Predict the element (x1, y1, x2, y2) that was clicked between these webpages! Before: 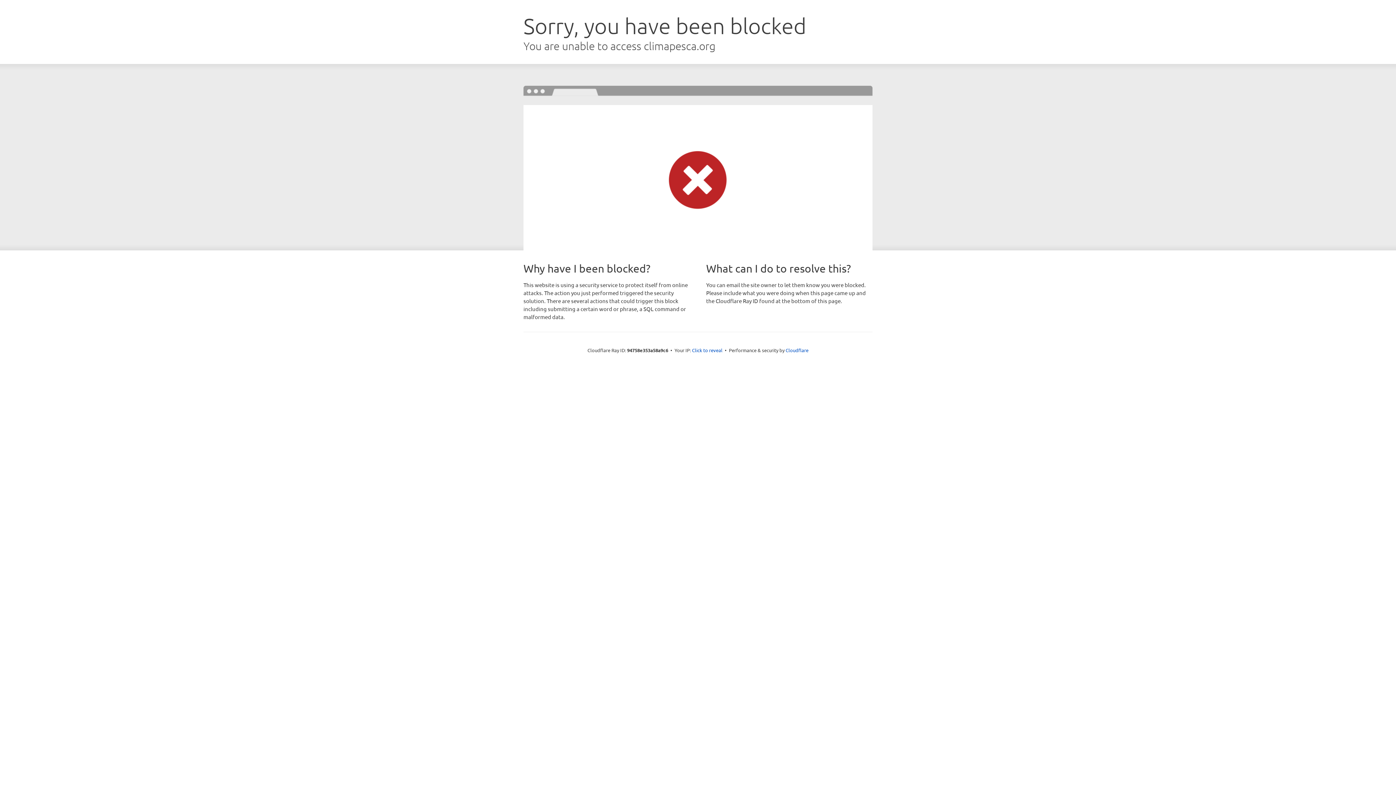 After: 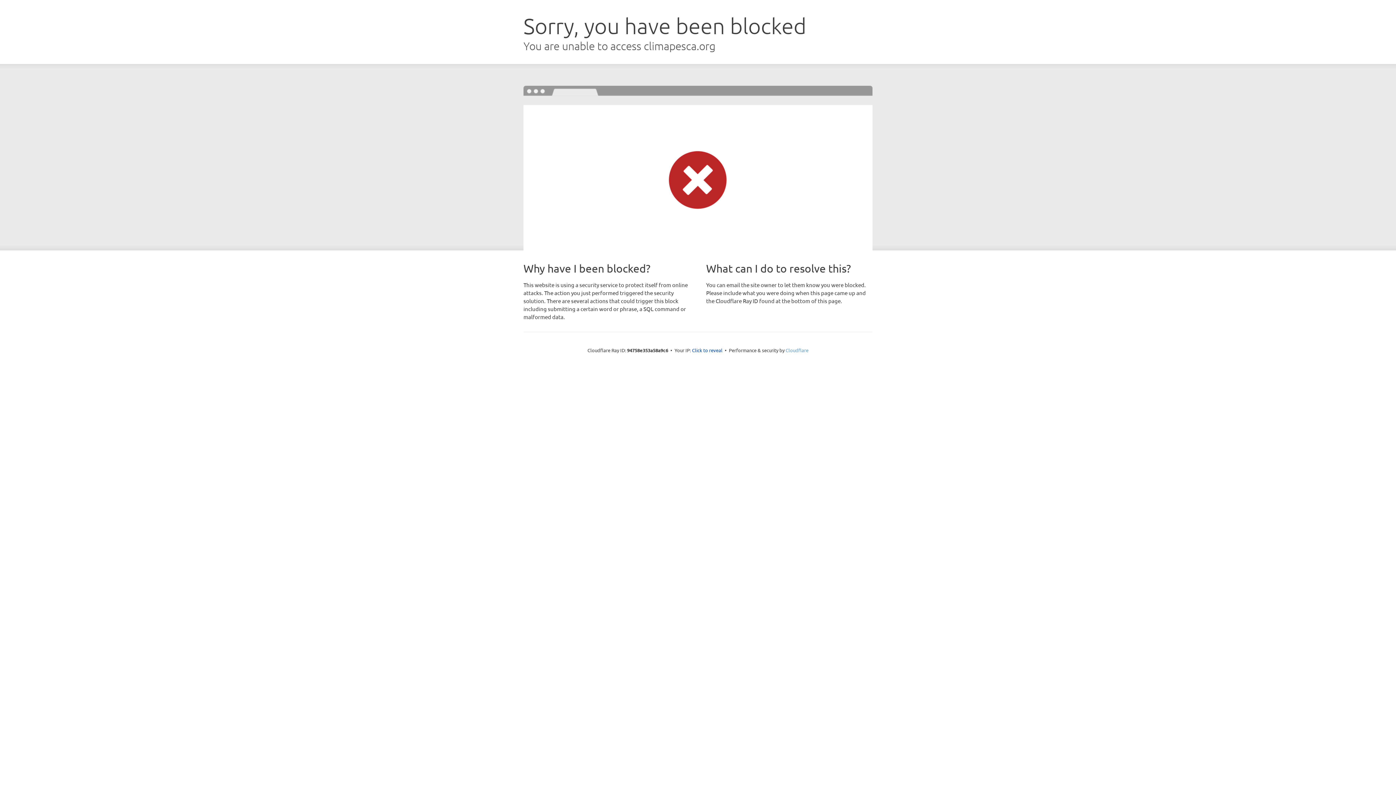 Action: label: Cloudflare bbox: (785, 347, 808, 353)